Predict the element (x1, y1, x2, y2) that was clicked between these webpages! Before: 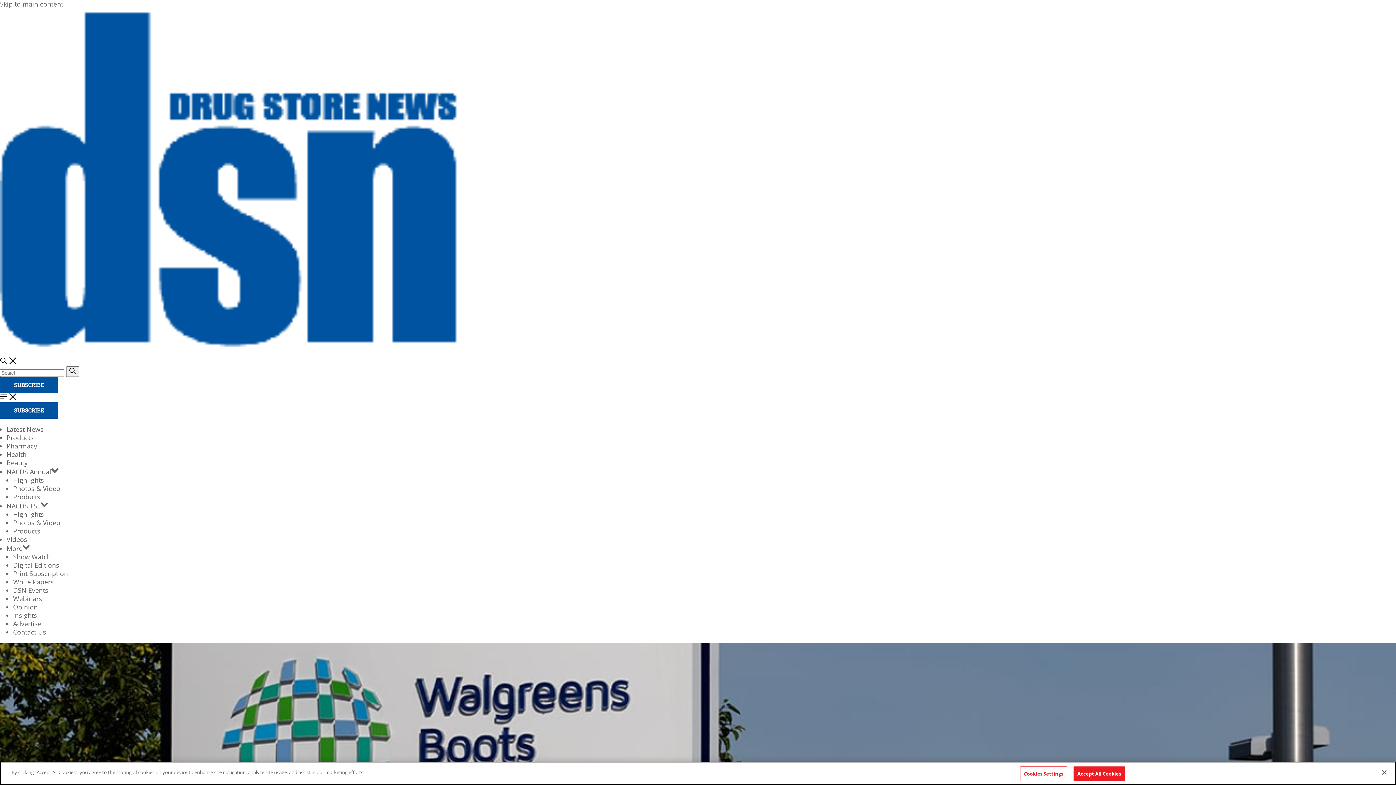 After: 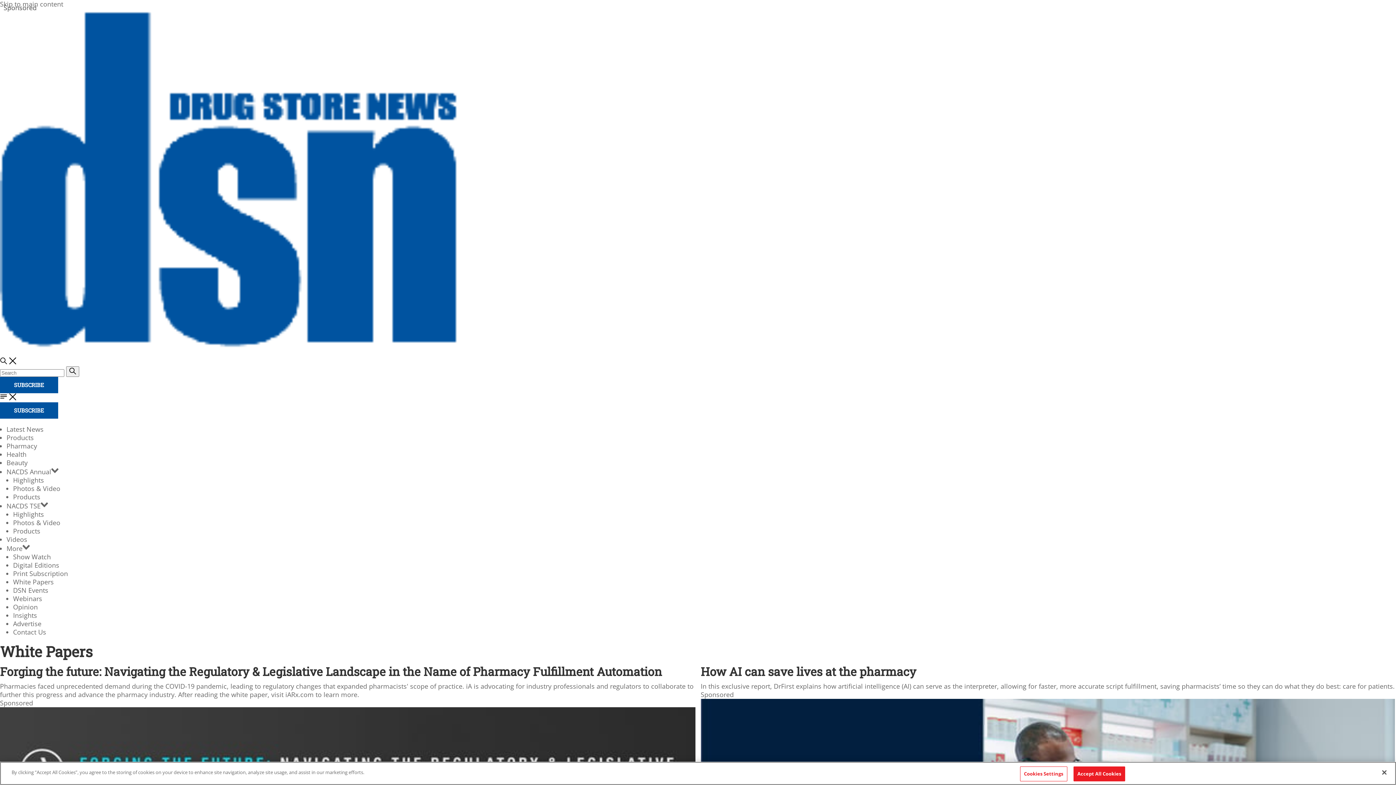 Action: label: White Papers bbox: (13, 577, 53, 586)